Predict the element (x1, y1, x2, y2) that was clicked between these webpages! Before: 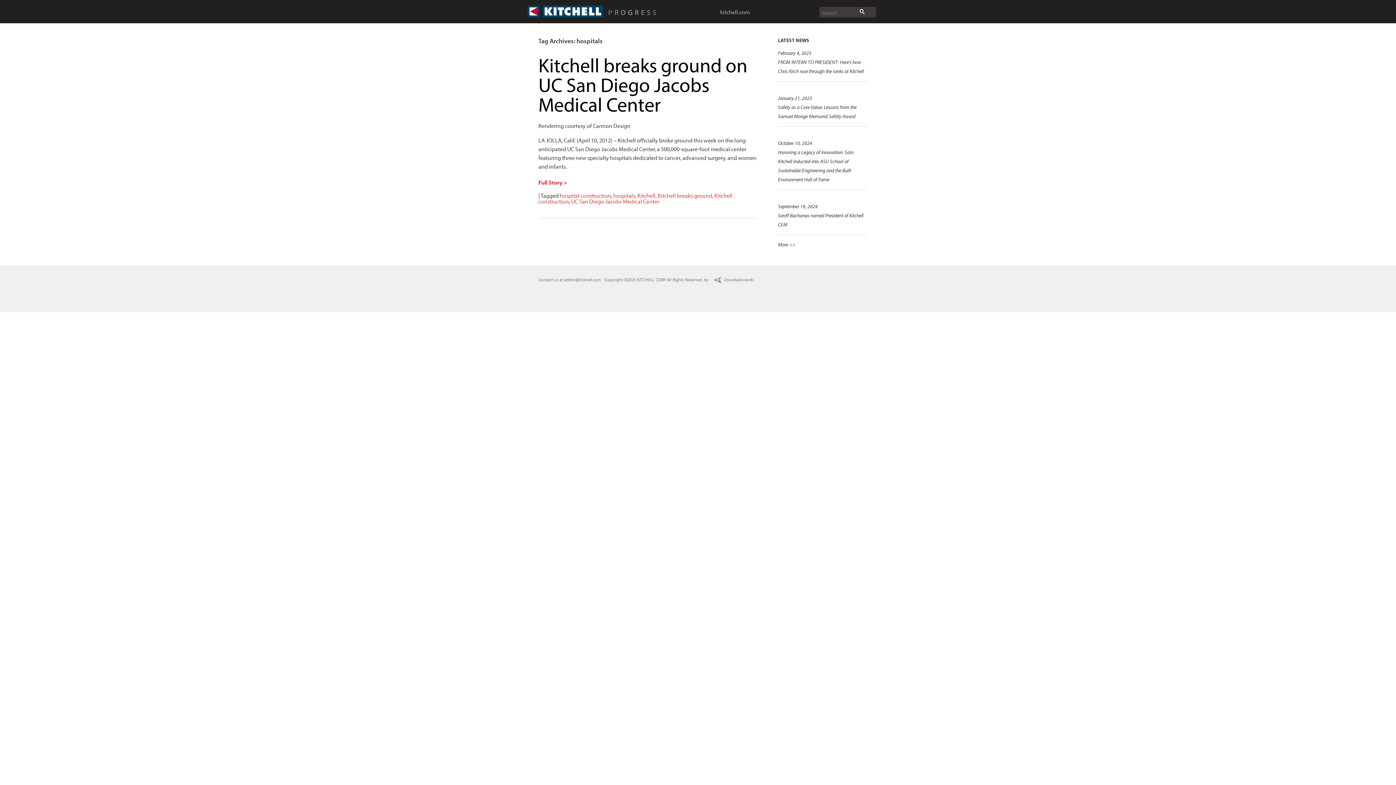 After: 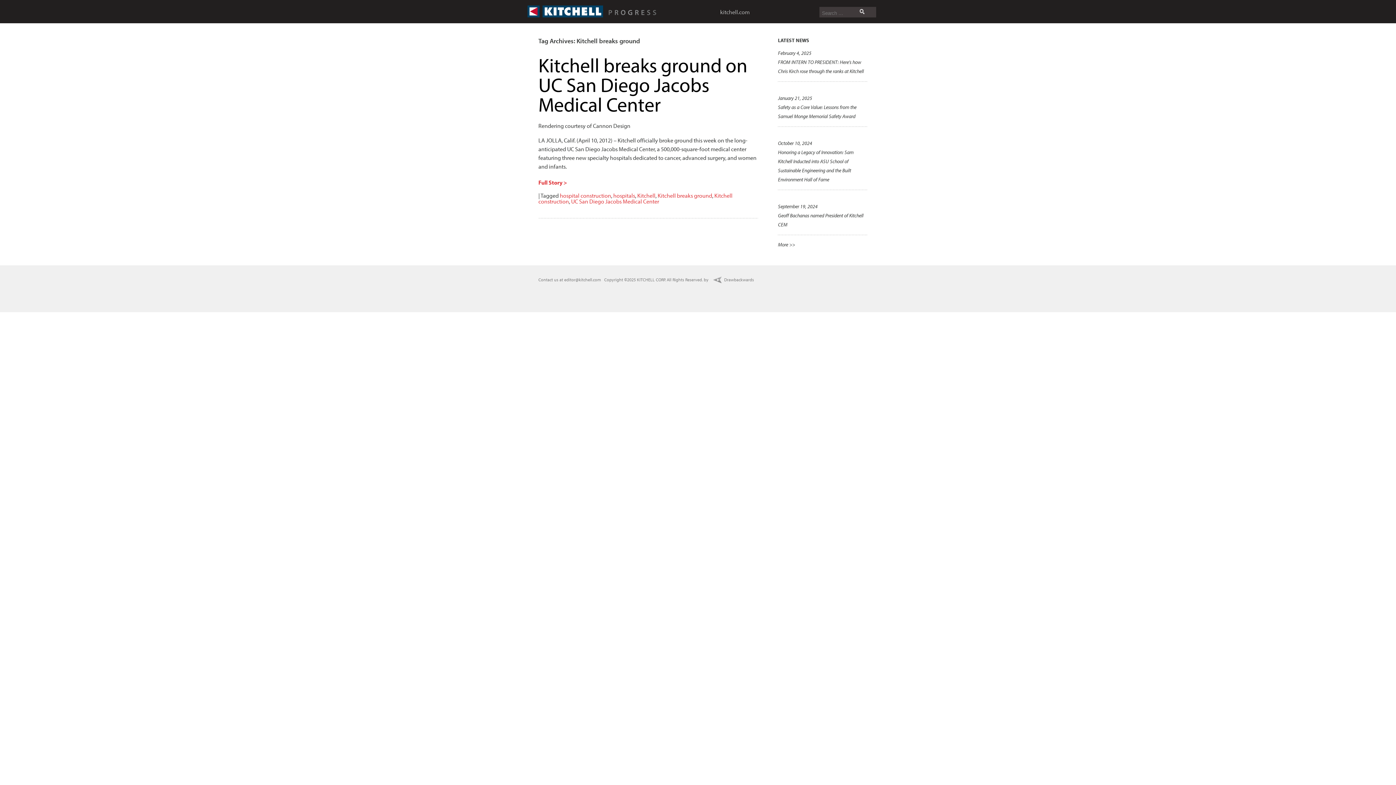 Action: bbox: (657, 192, 712, 199) label: Kitchell breaks ground